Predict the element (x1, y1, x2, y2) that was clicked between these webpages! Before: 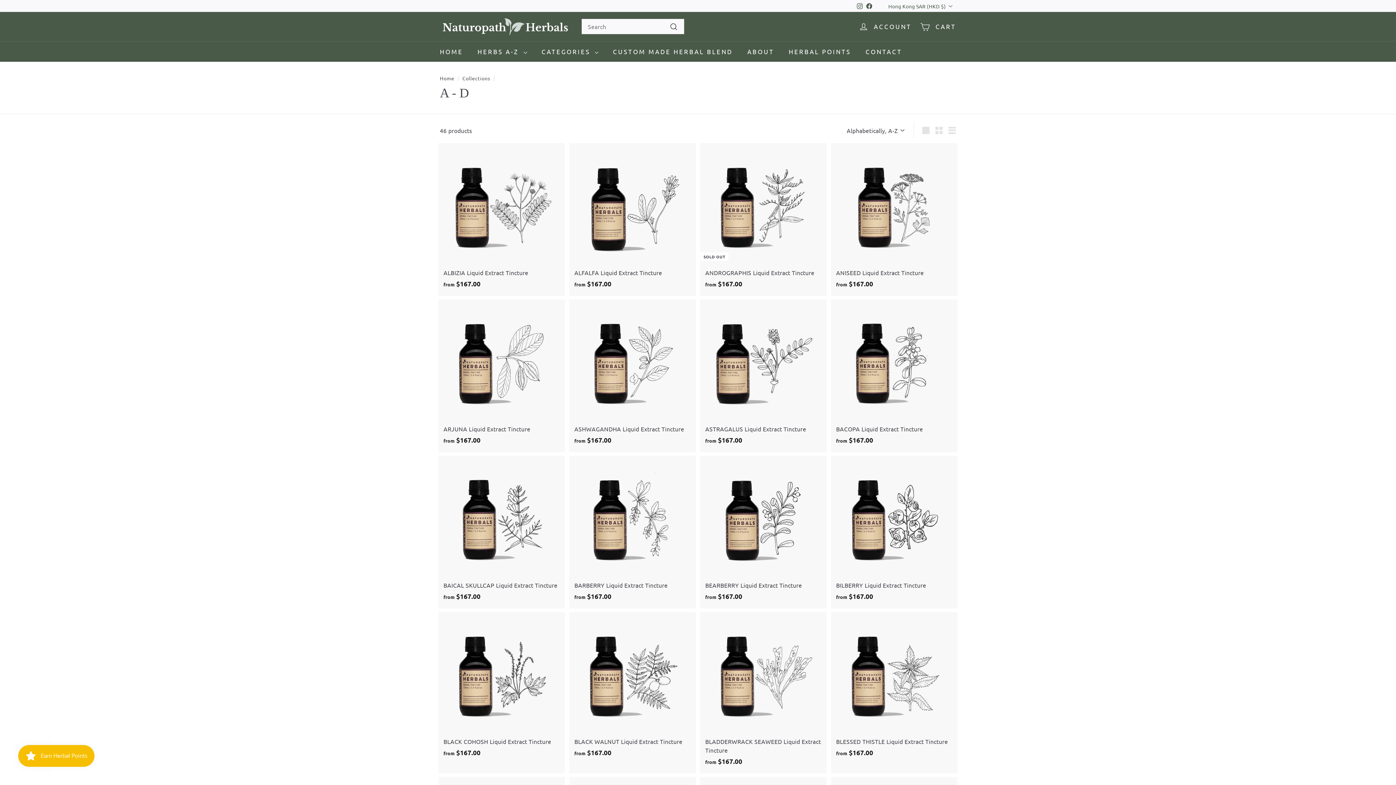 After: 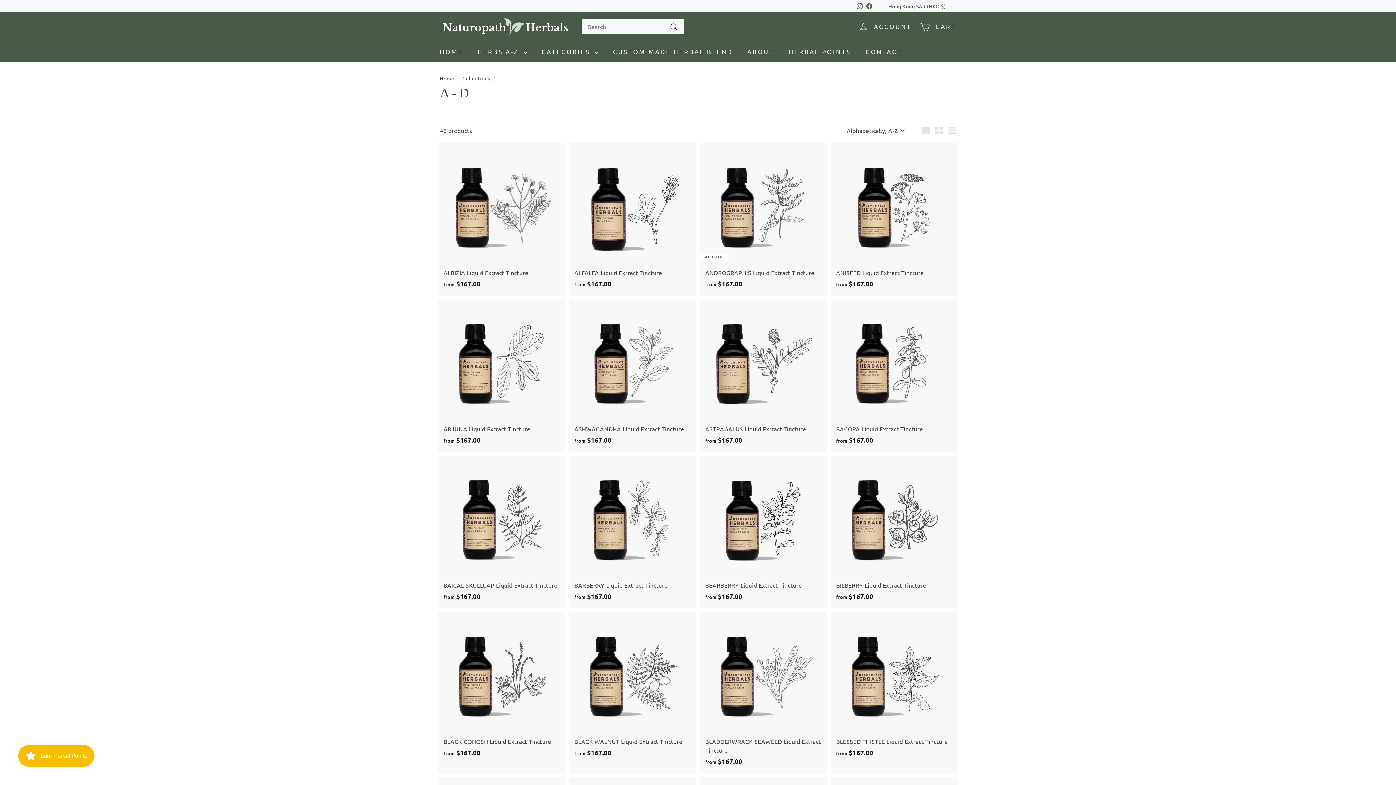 Action: bbox: (855, 0, 864, 11) label: Instagram